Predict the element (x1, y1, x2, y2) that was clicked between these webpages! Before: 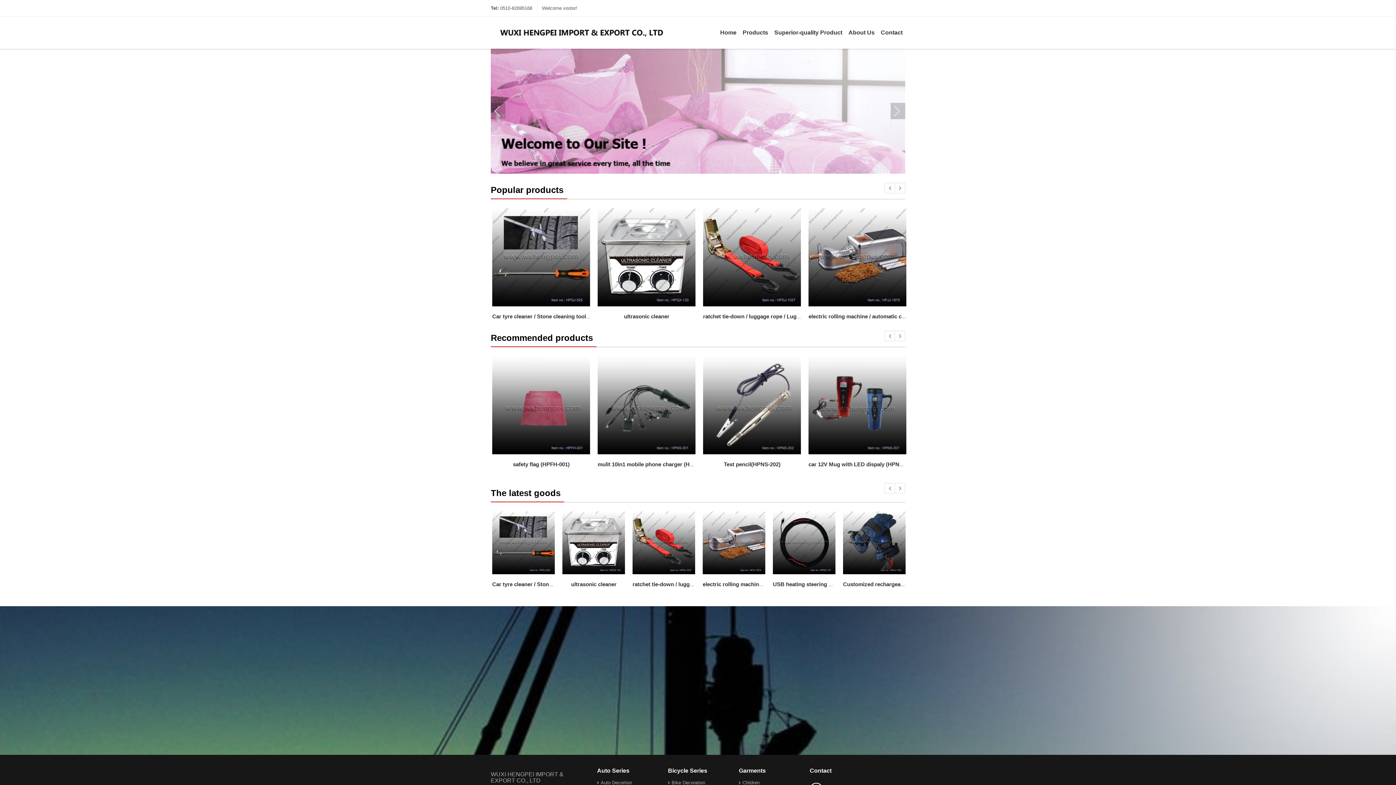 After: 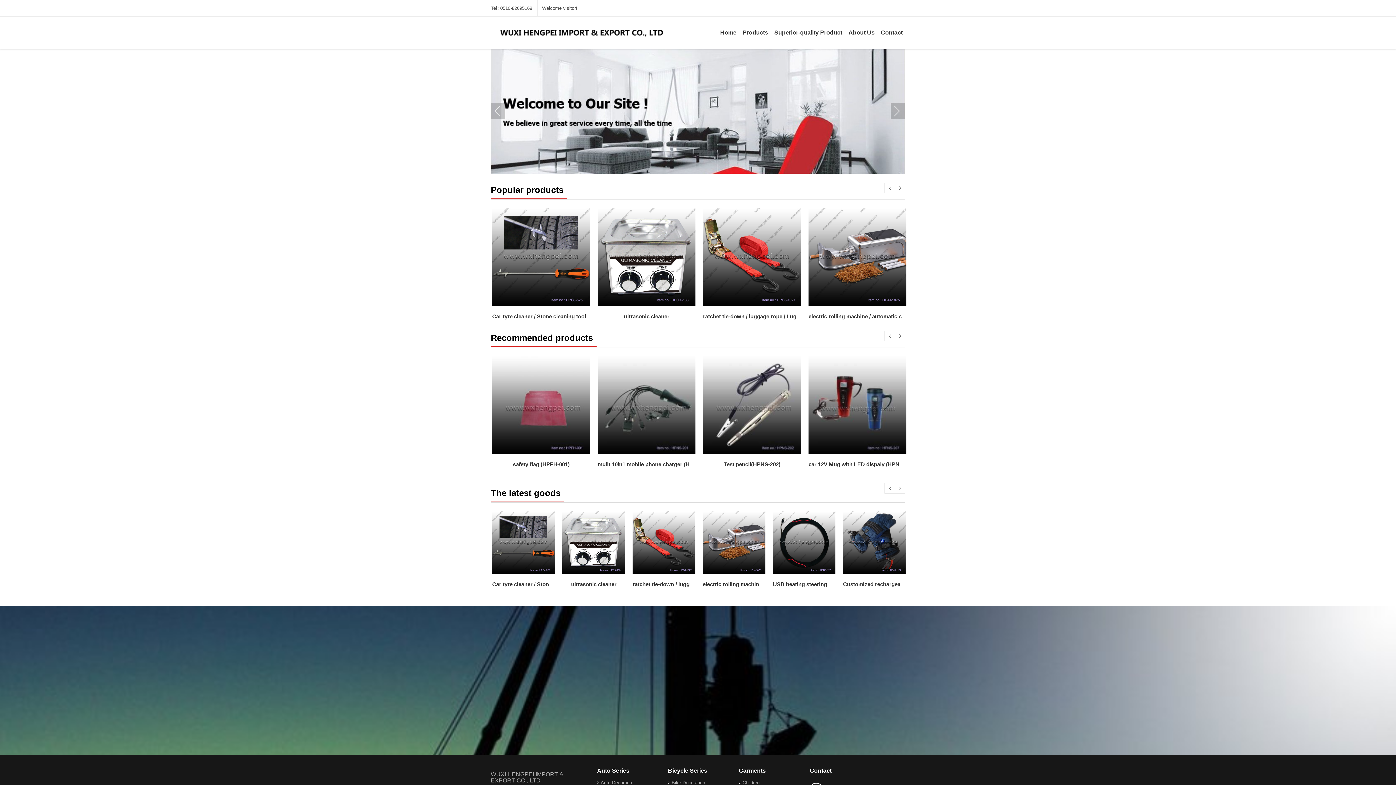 Action: bbox: (490, 27, 672, 42)